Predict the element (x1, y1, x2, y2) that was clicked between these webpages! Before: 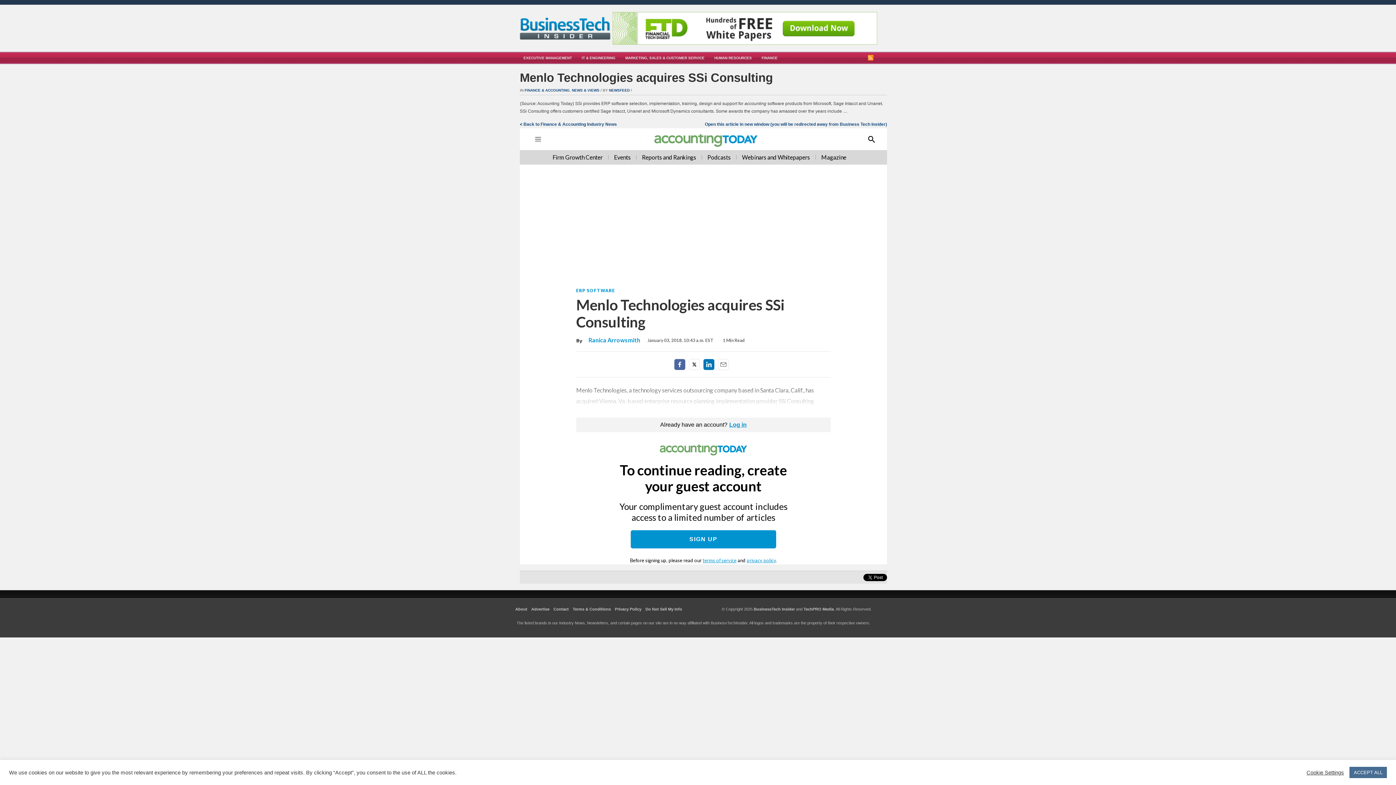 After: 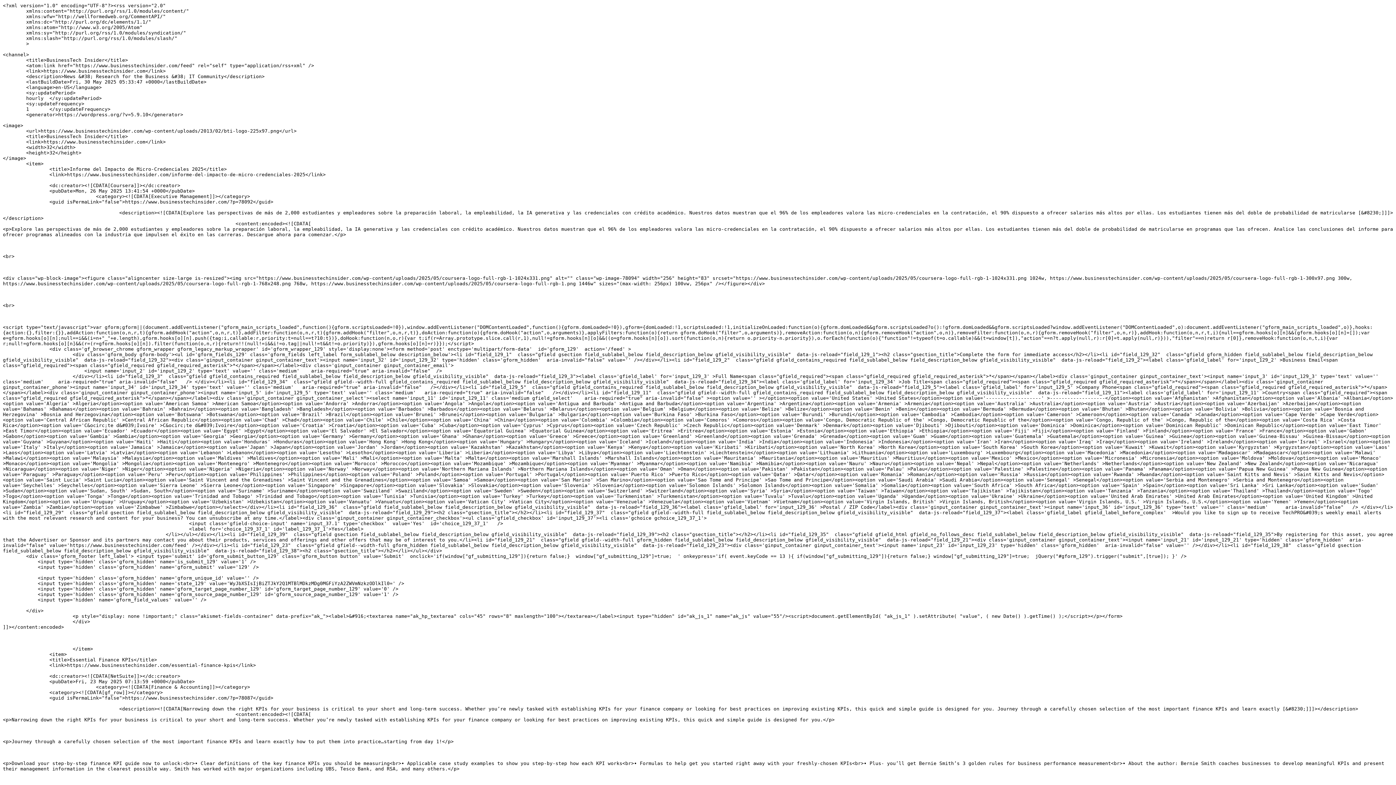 Action: bbox: (868, 54, 876, 61) label:  